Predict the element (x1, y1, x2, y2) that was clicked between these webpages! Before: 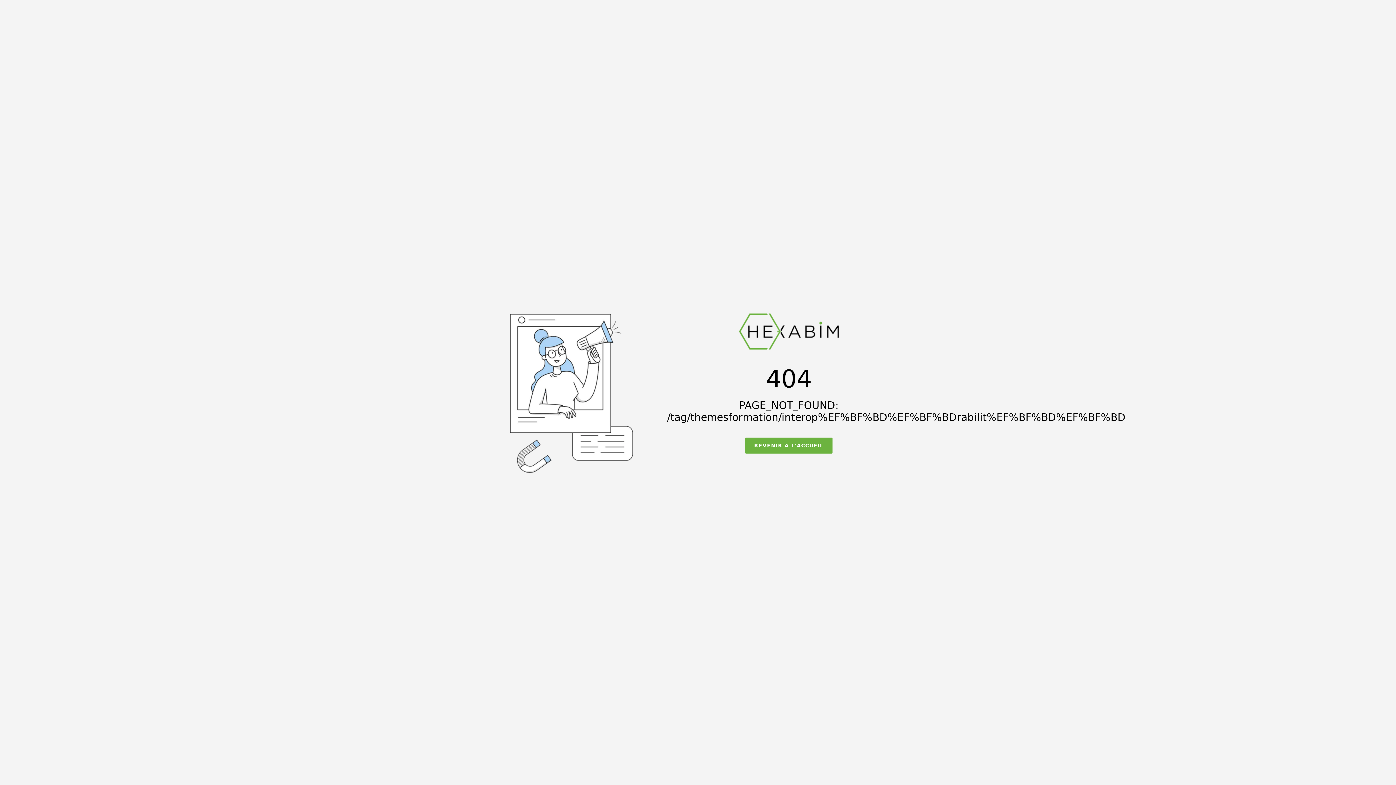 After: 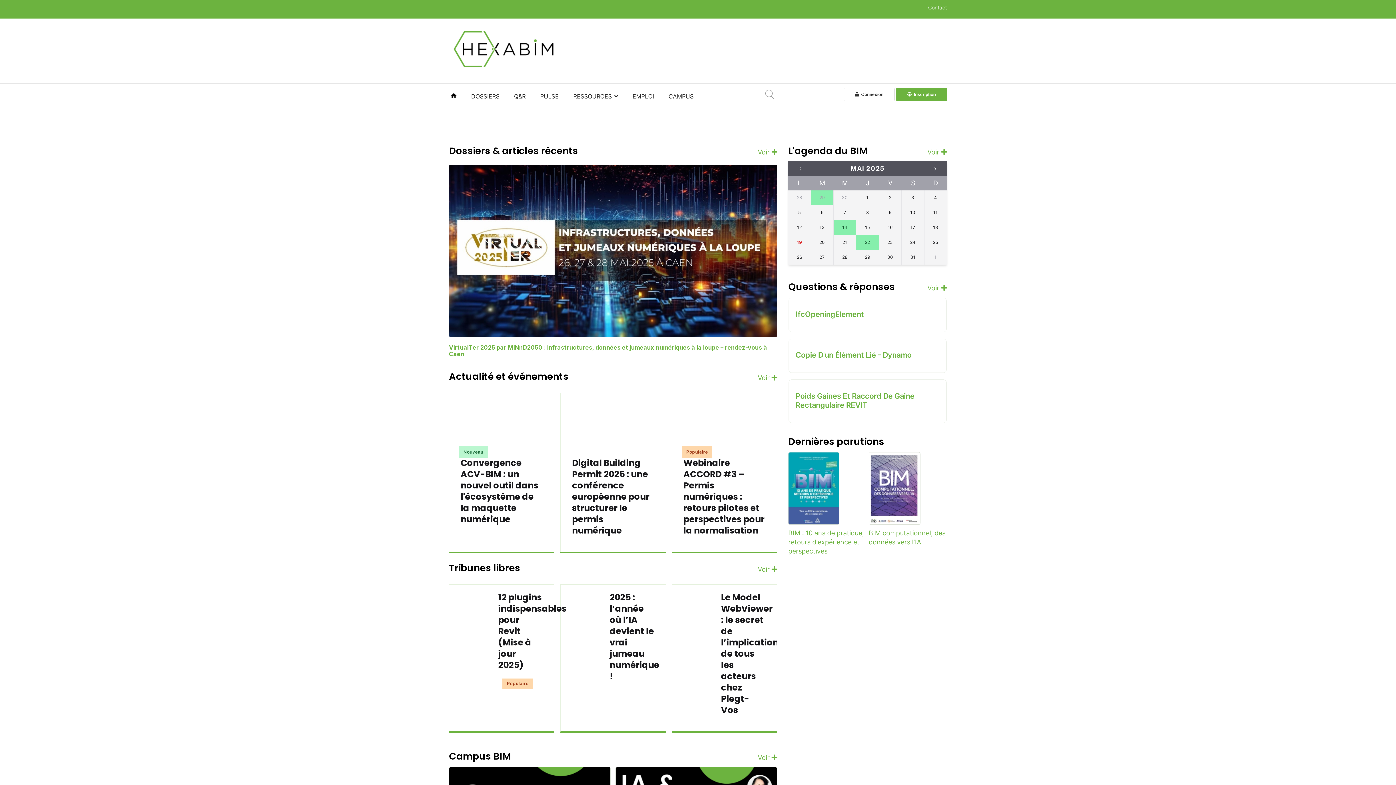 Action: bbox: (734, 333, 843, 340)